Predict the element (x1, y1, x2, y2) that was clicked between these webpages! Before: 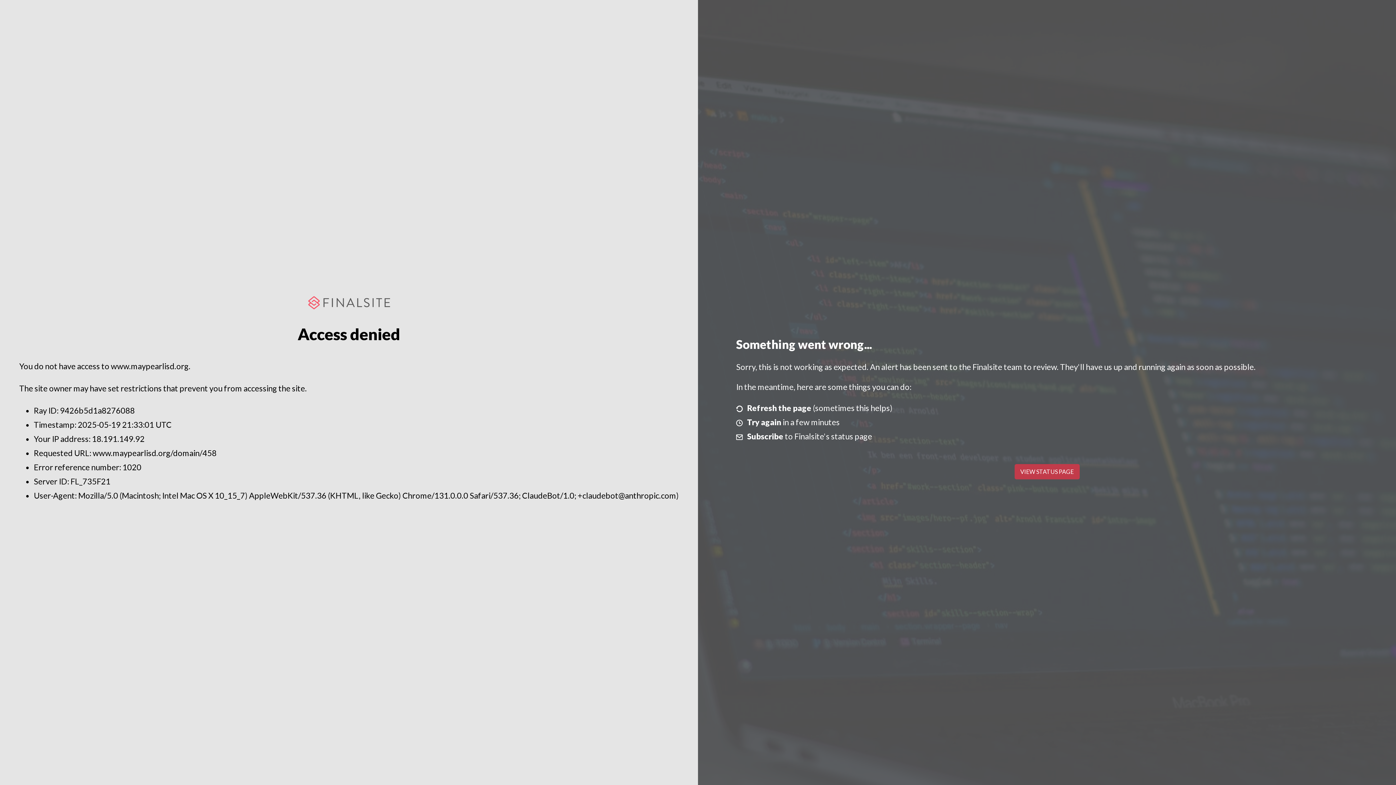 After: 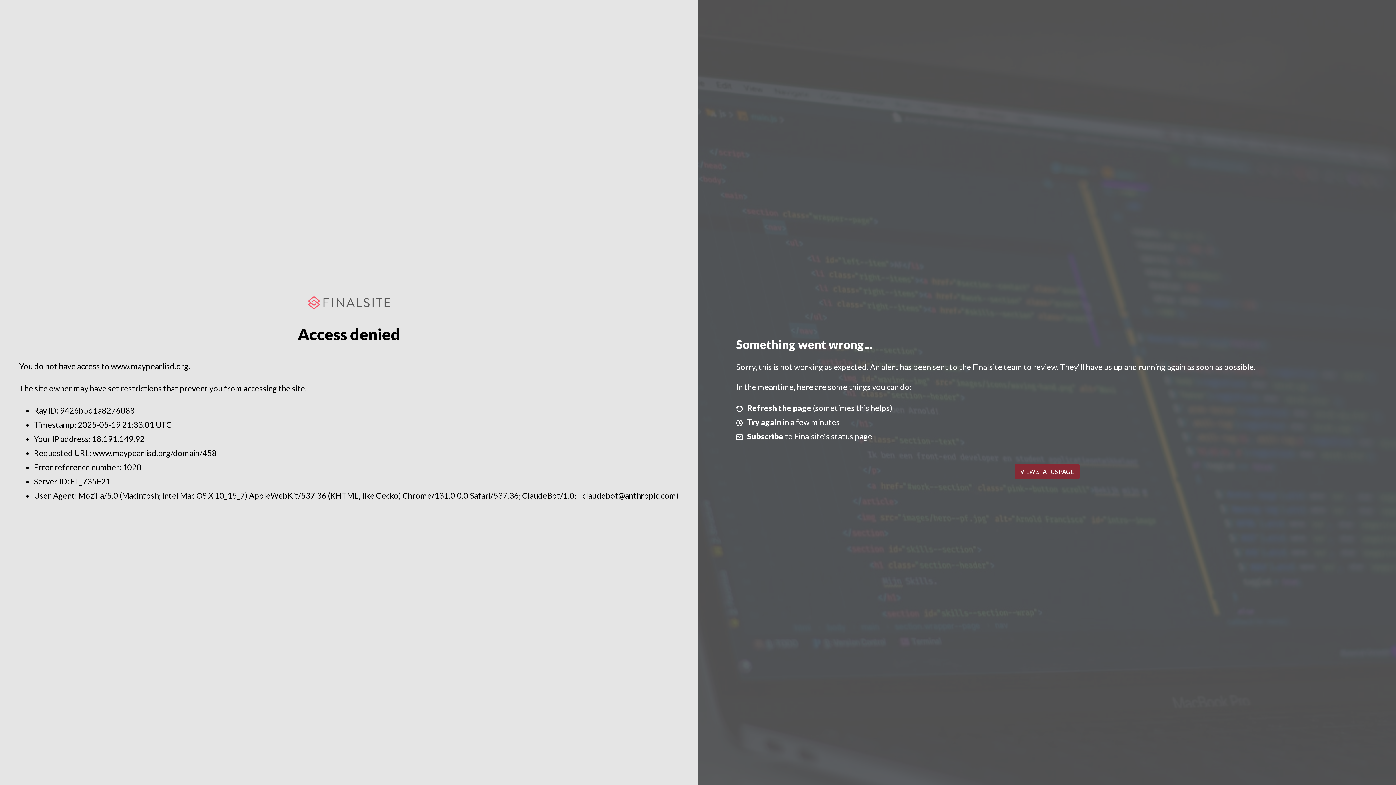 Action: bbox: (1014, 464, 1079, 479) label: VIEW STATUS PAGE